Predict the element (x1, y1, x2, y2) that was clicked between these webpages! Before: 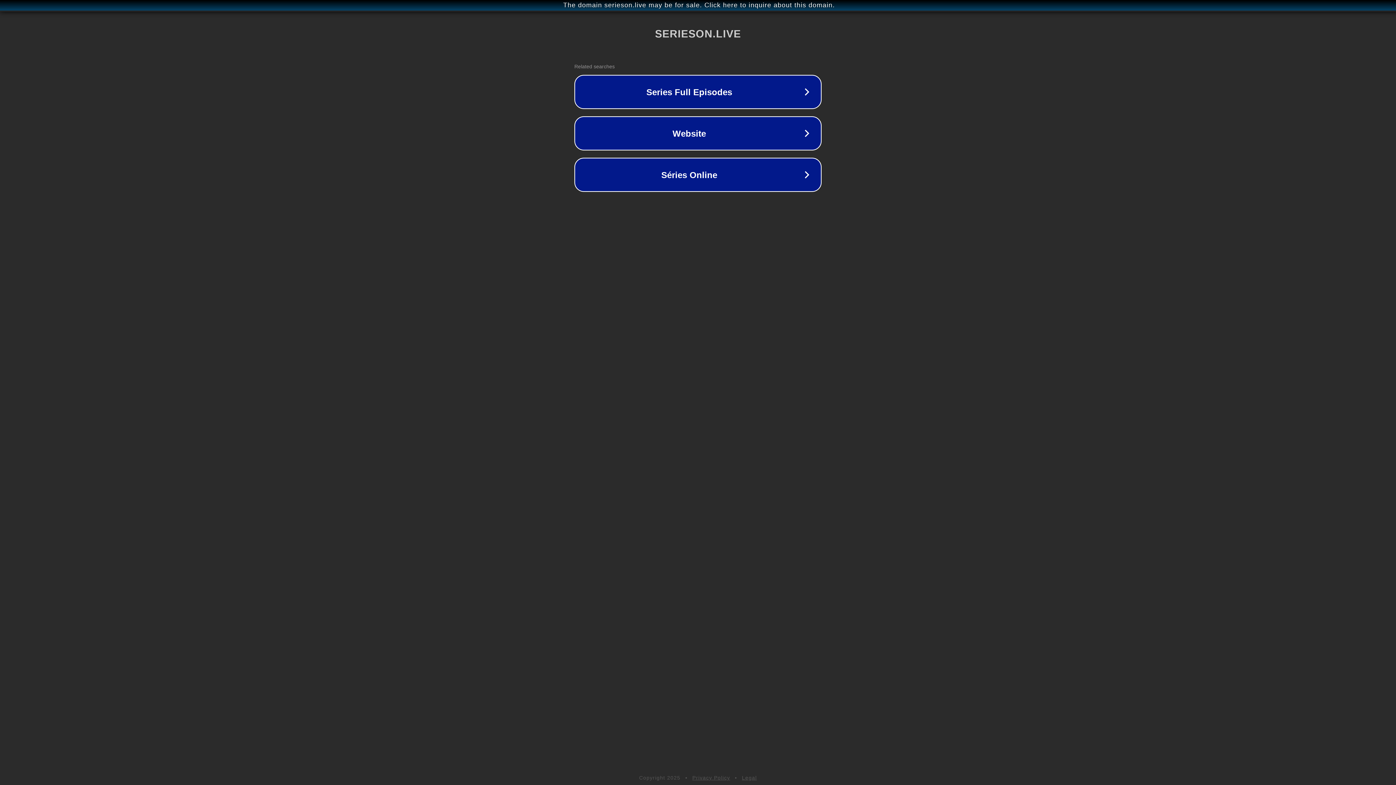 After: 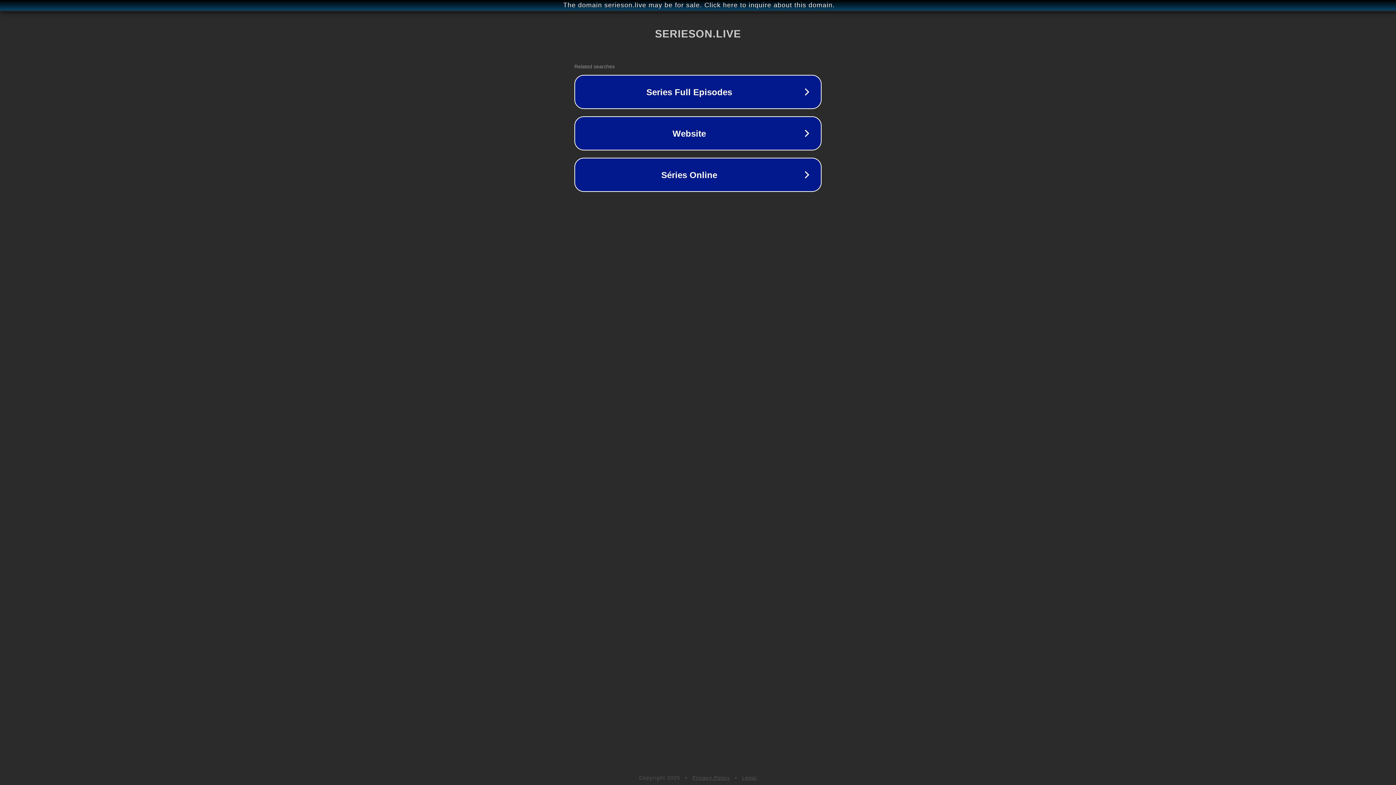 Action: label: Legal bbox: (742, 775, 757, 781)